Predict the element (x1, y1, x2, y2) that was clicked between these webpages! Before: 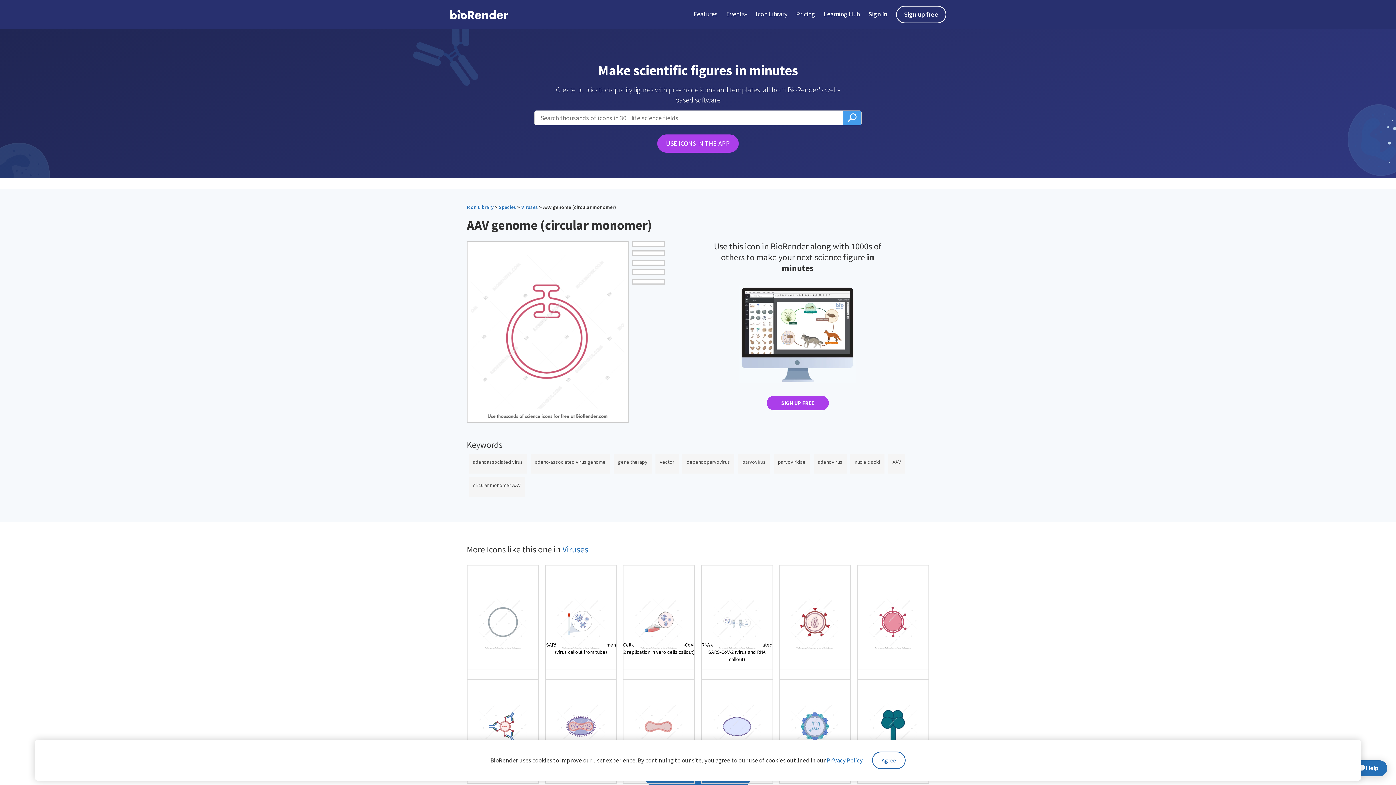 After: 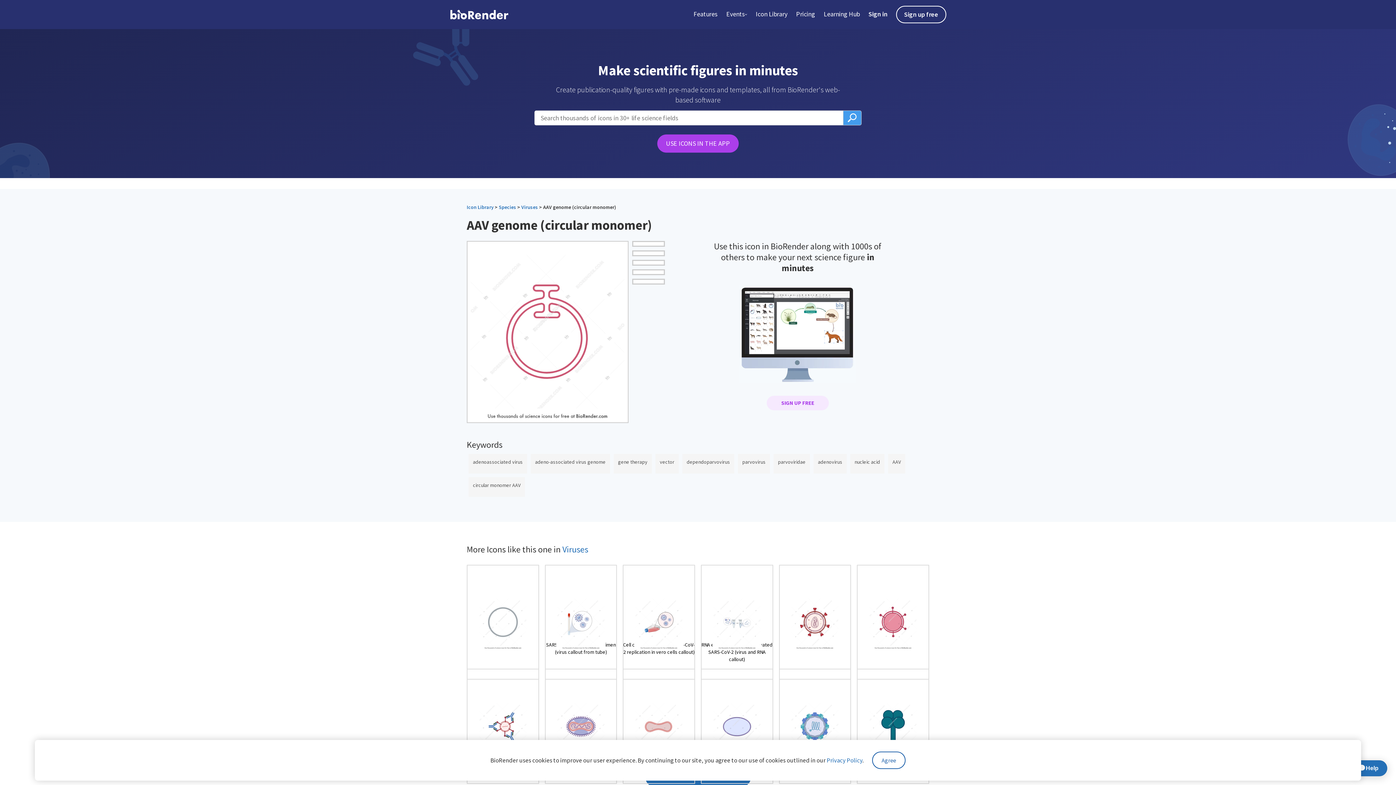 Action: bbox: (766, 395, 829, 410) label: SIGN UP FREE